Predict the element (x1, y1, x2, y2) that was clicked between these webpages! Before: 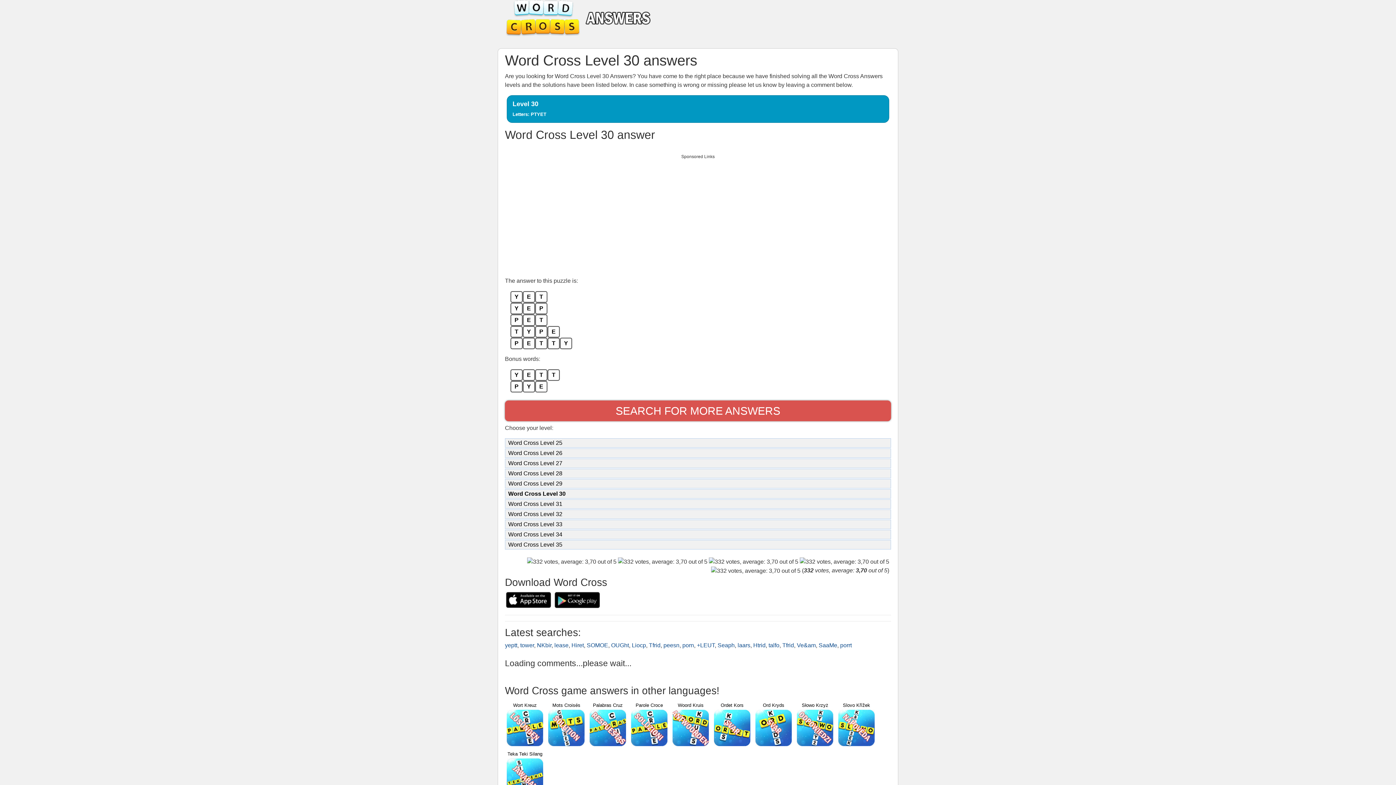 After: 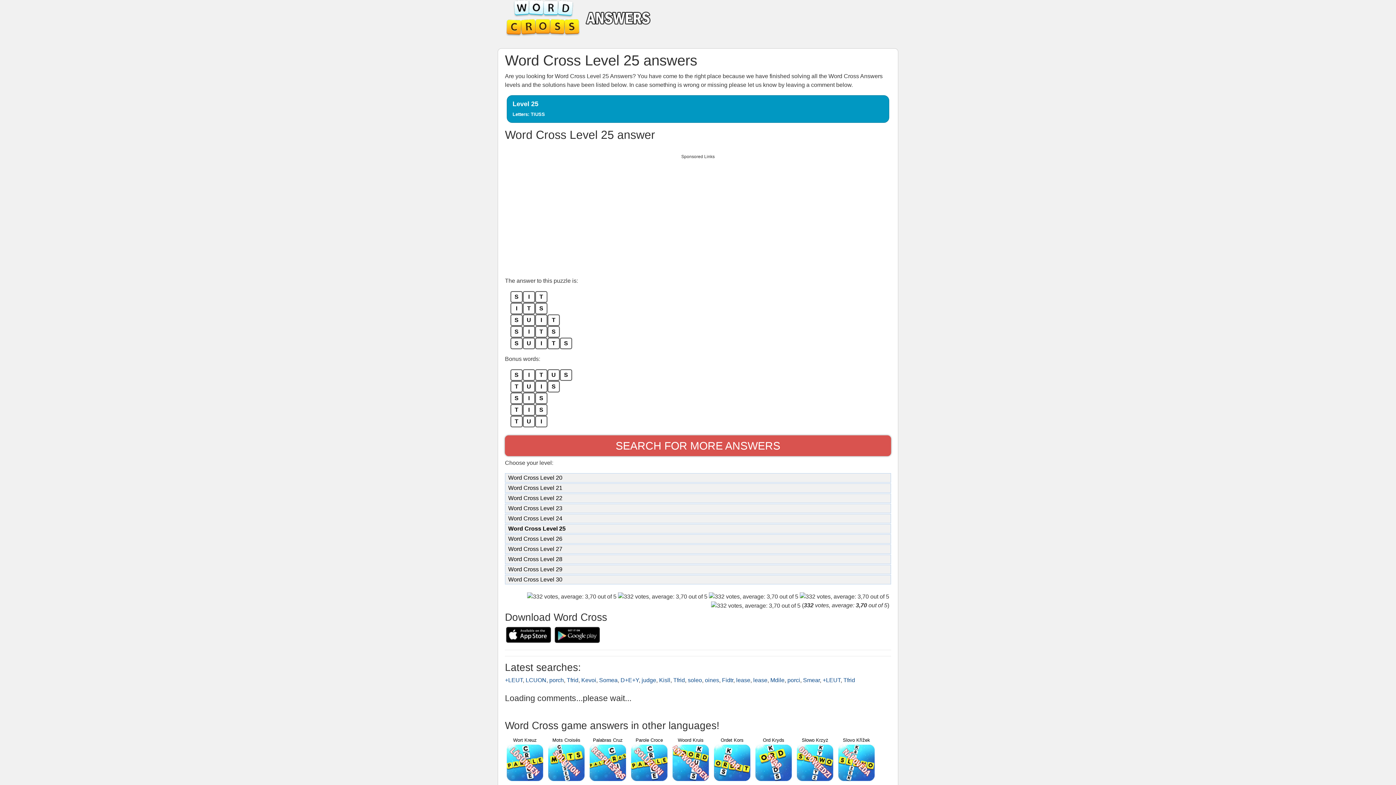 Action: label: Word Cross Level 25 bbox: (508, 440, 562, 446)